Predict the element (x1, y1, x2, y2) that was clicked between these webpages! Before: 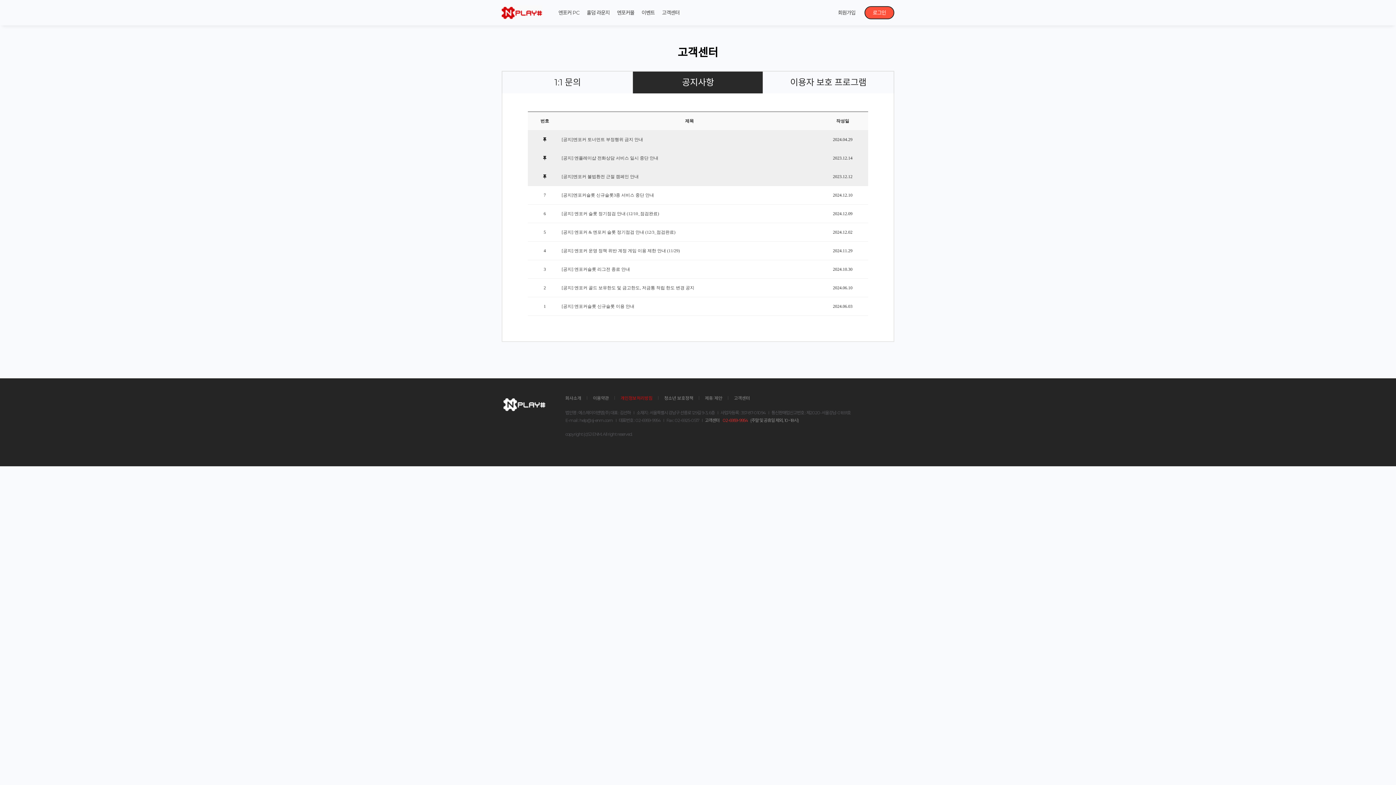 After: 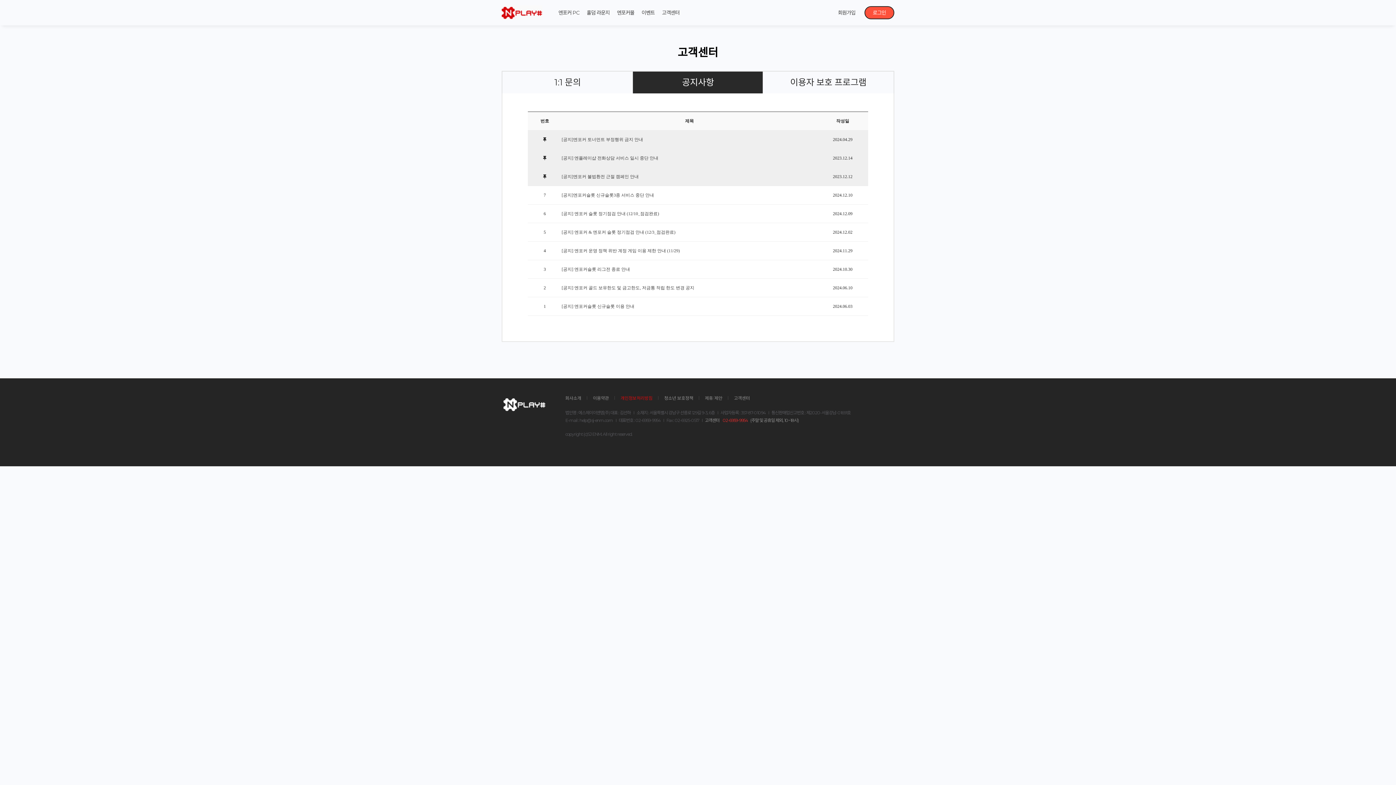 Action: bbox: (734, 395, 750, 401) label: 고객센터